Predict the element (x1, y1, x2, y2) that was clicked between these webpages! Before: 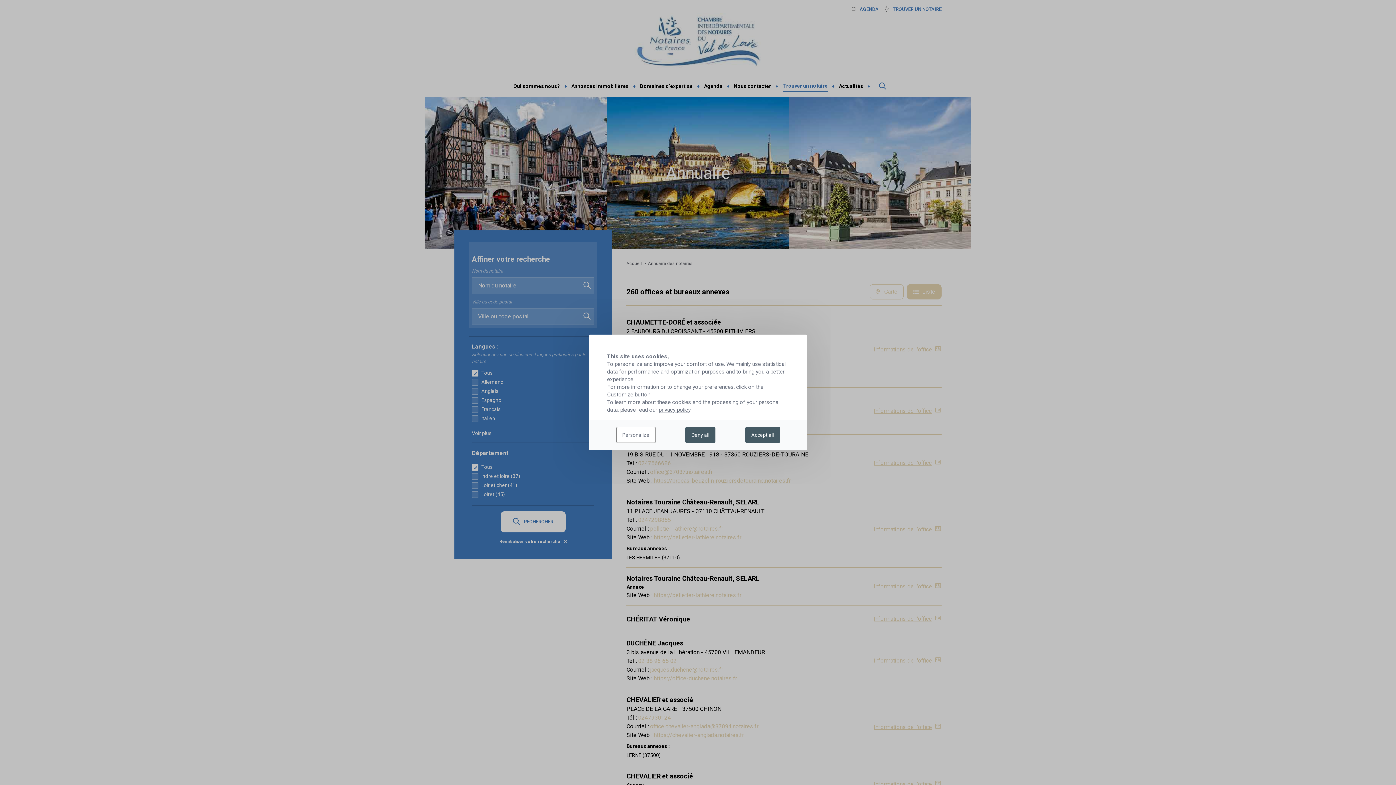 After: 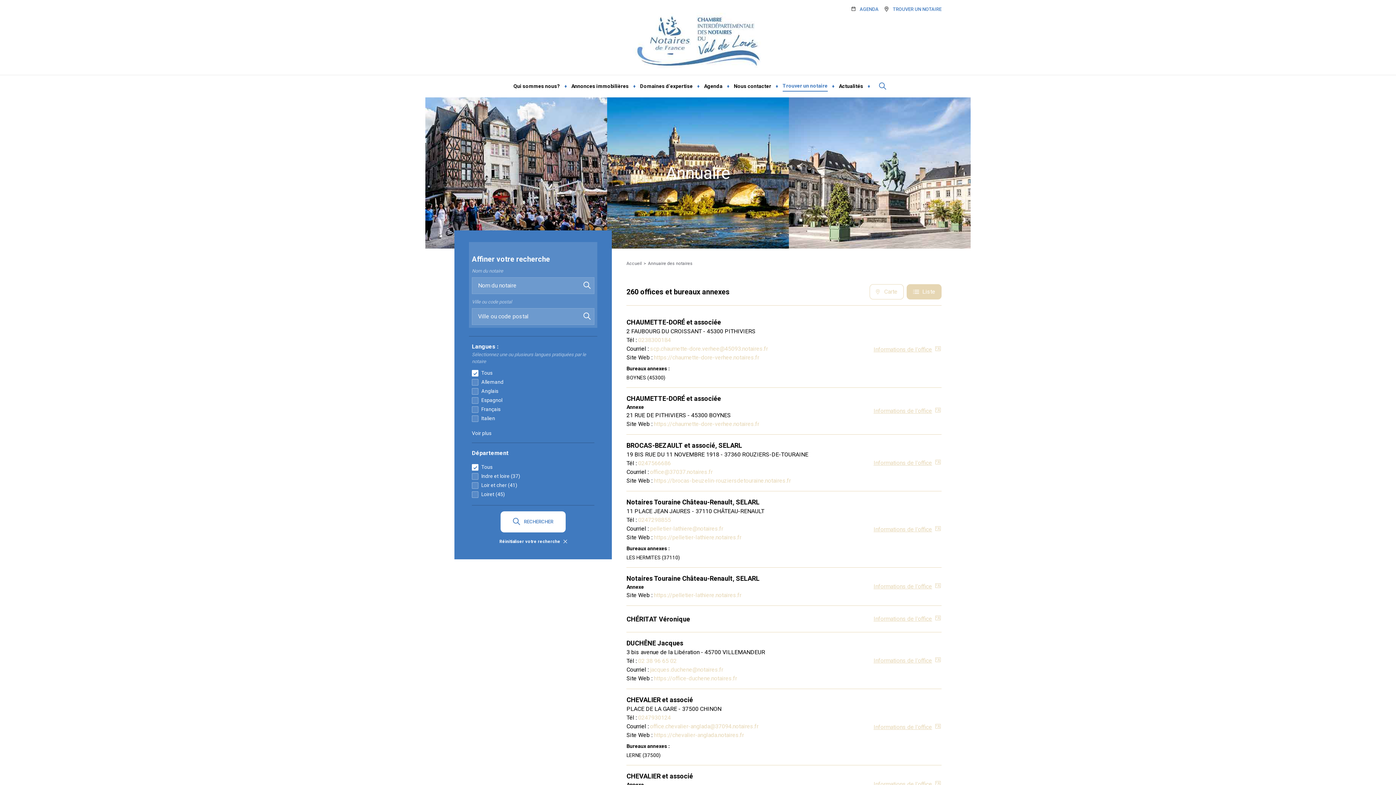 Action: label: Accept all bbox: (745, 427, 780, 443)